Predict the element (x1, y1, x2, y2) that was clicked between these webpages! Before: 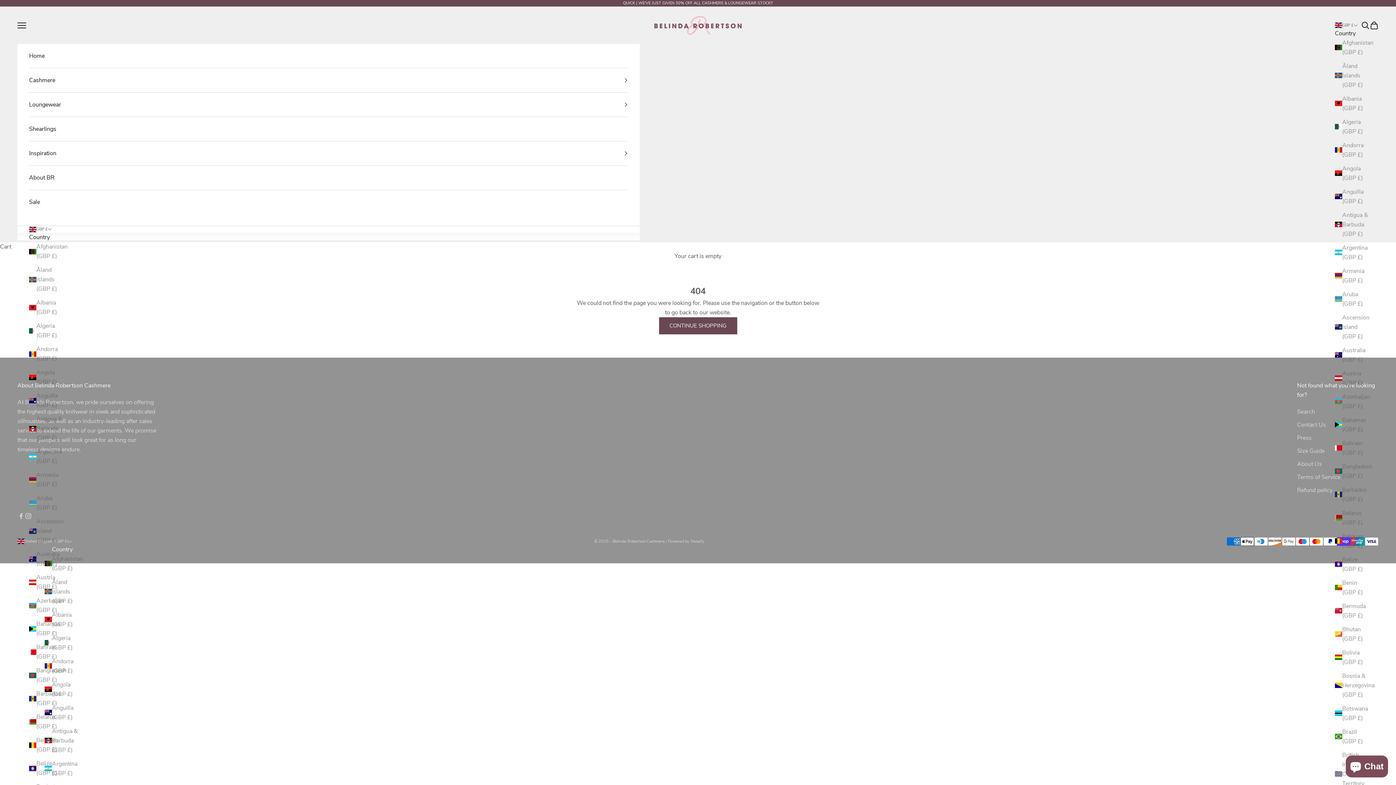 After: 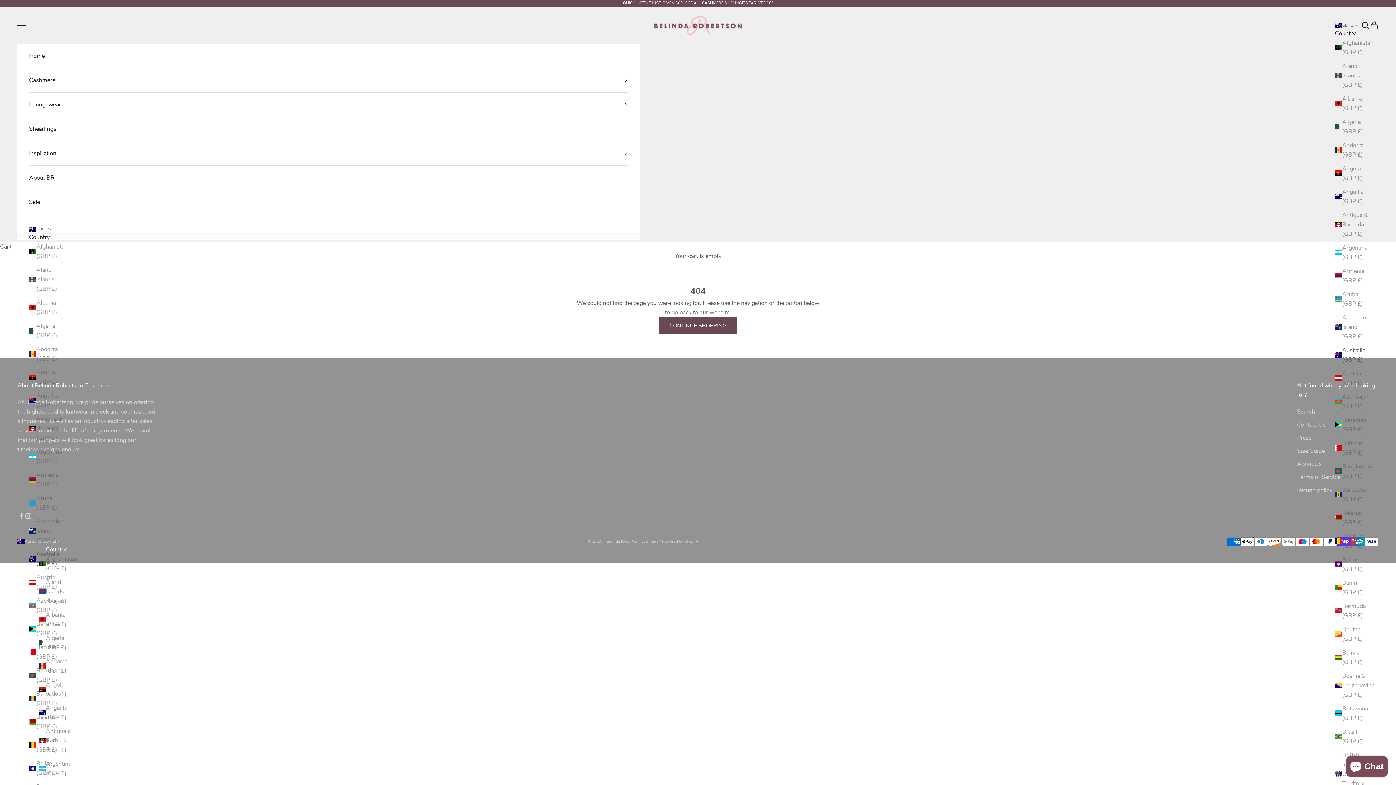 Action: bbox: (1335, 345, 1370, 364) label: Australia (GBP £)